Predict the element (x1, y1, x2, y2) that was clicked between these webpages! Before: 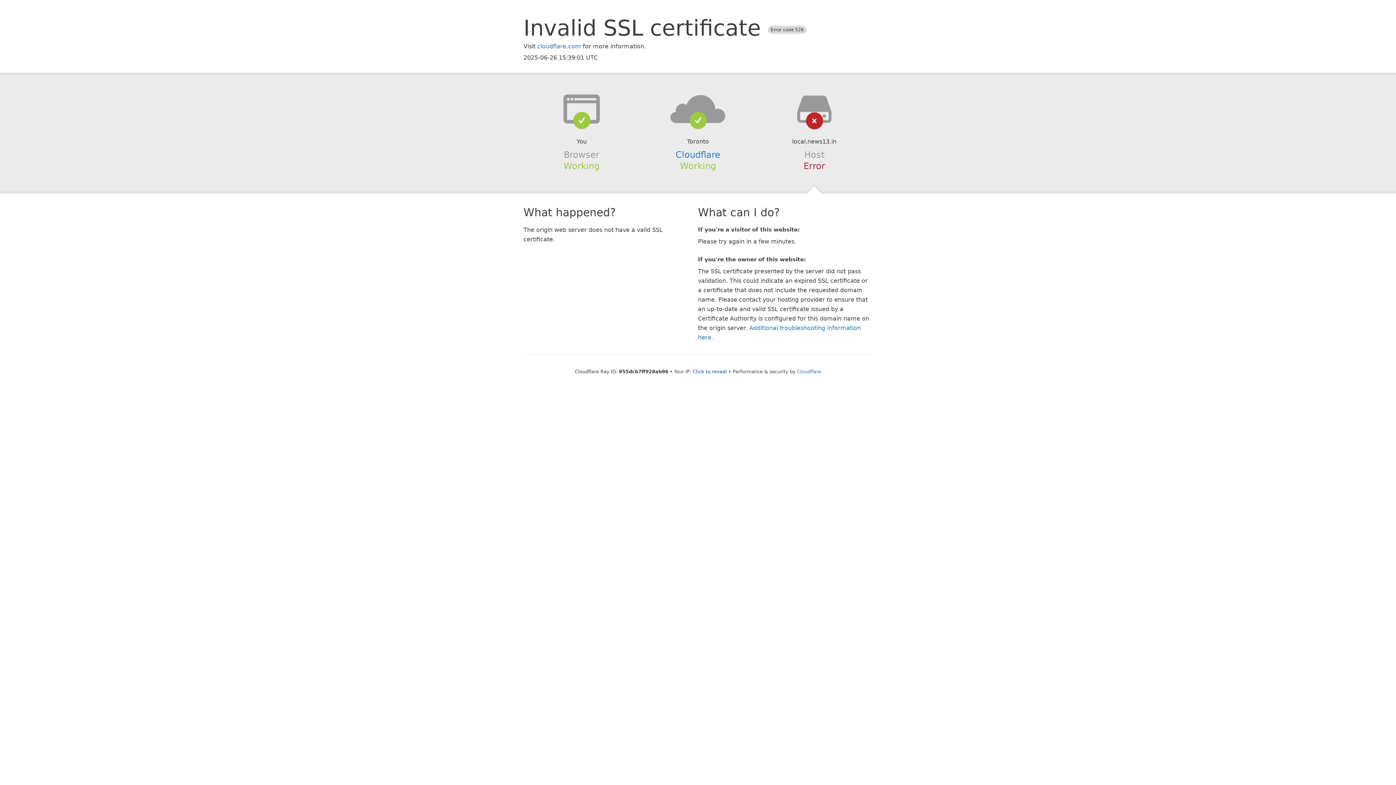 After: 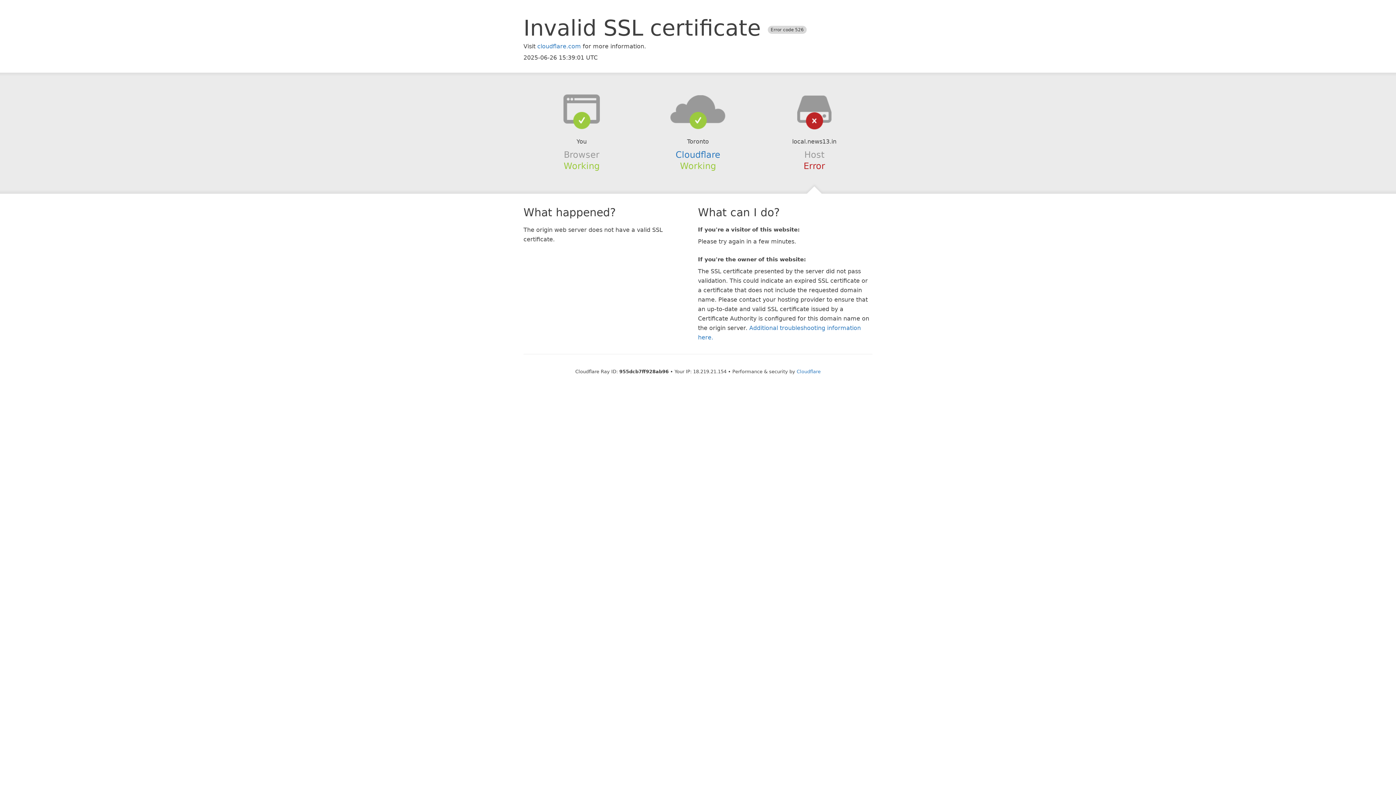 Action: bbox: (692, 368, 727, 374) label: Click to reveal